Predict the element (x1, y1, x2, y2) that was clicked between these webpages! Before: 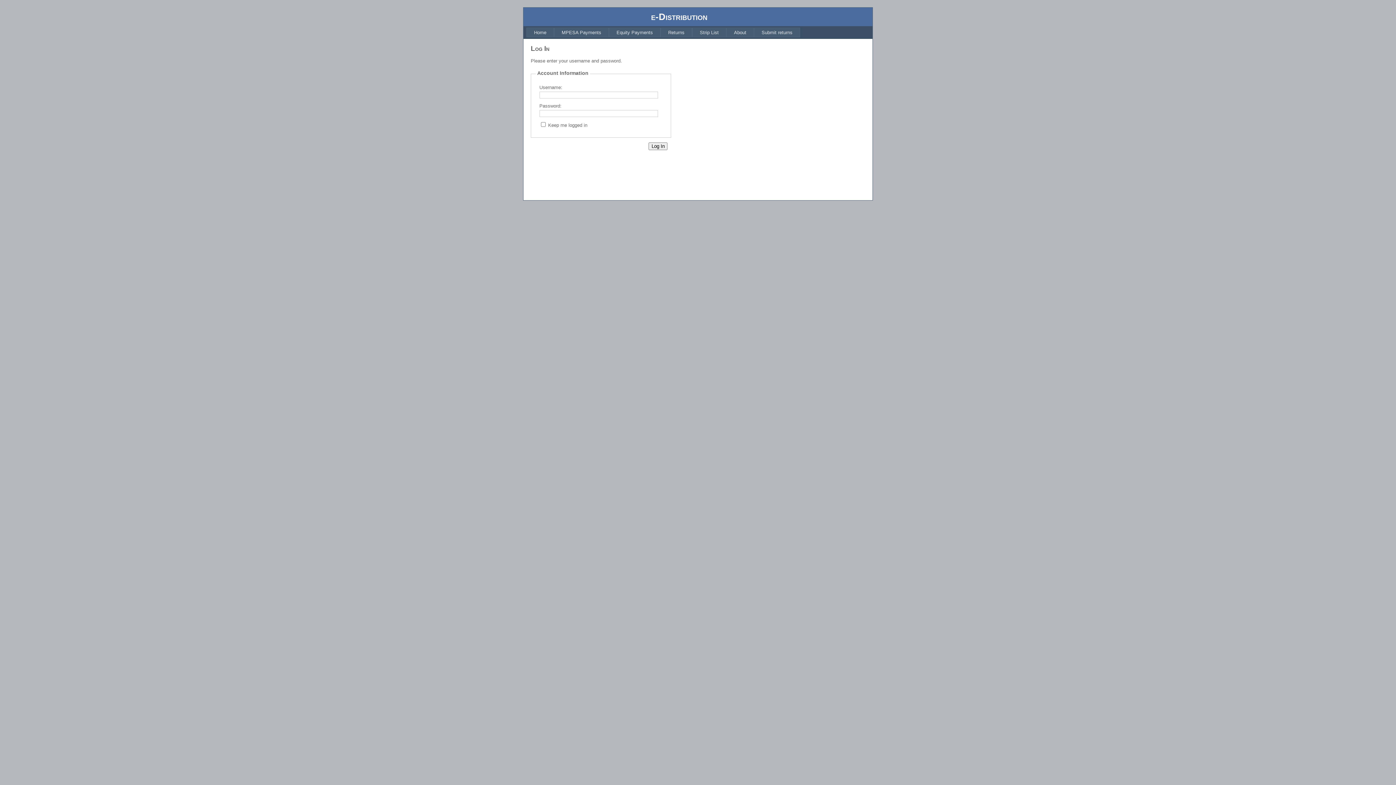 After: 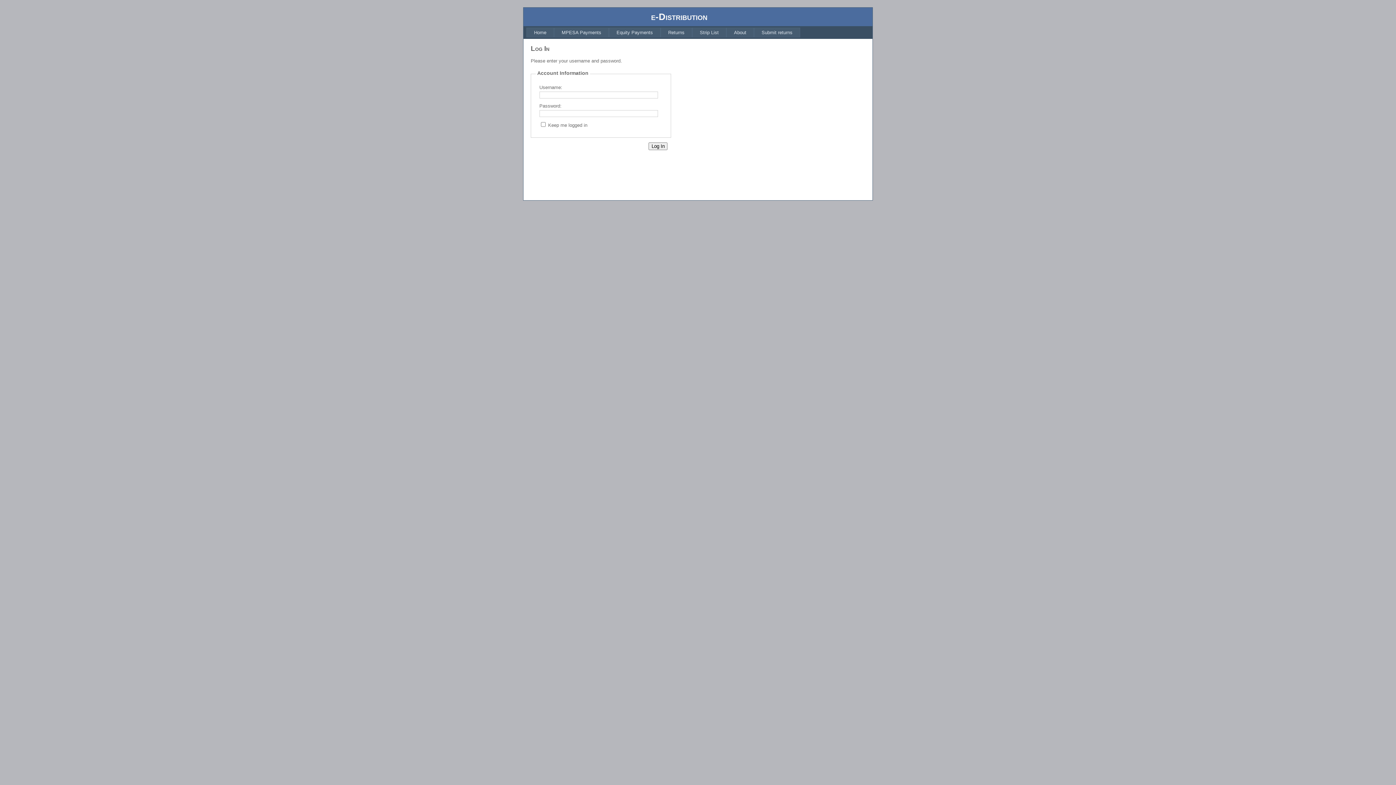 Action: bbox: (692, 27, 726, 37) label: Strip List